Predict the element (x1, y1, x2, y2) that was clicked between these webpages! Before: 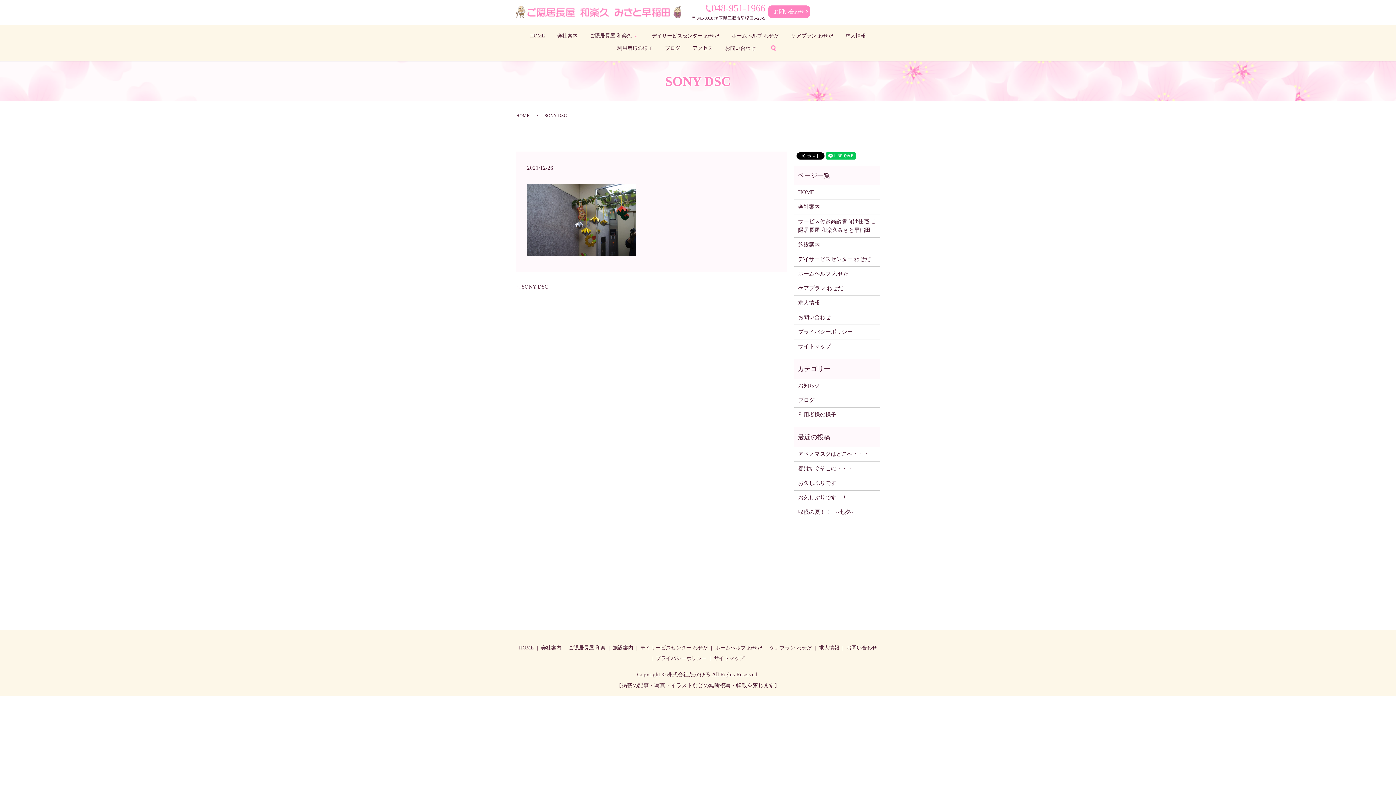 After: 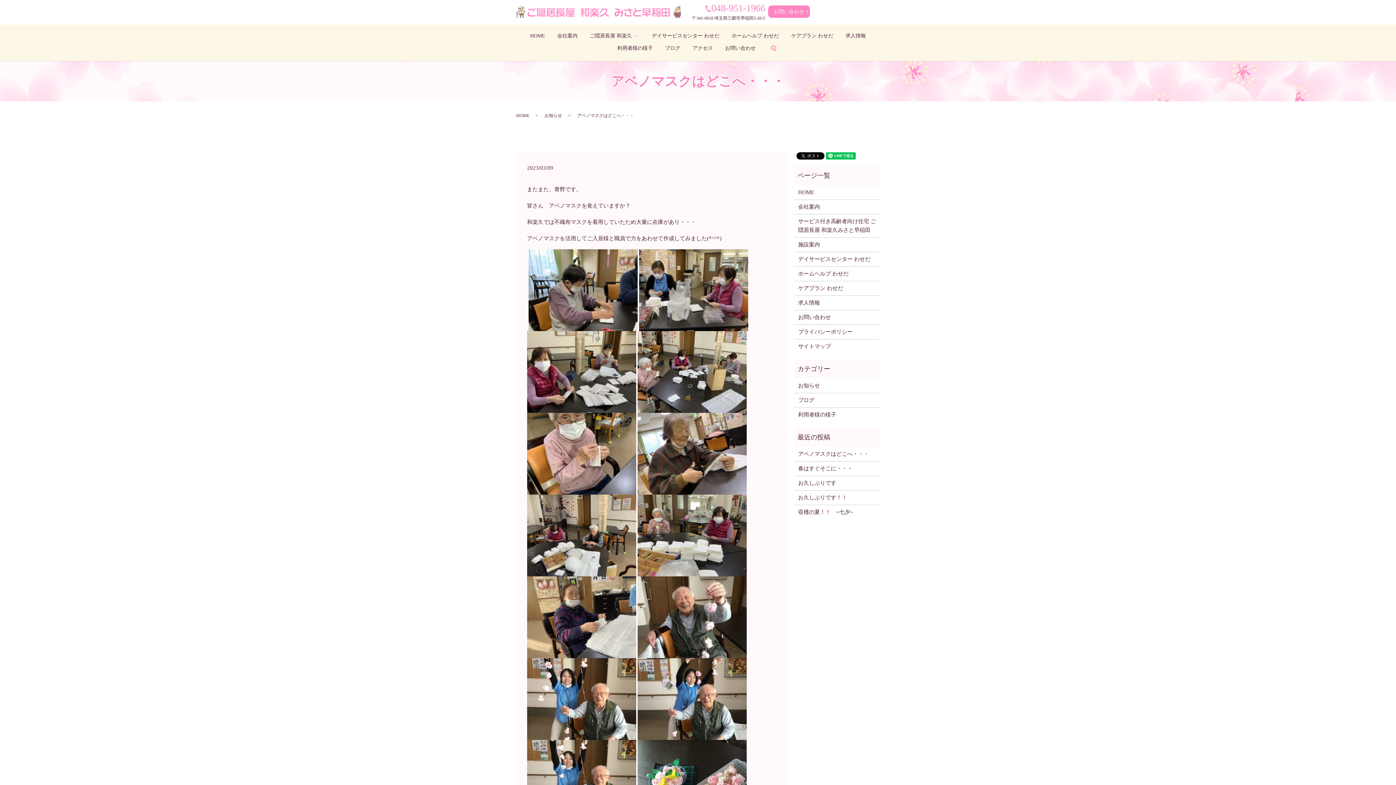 Action: bbox: (798, 449, 876, 458) label: アベノマスクはどこへ・・・